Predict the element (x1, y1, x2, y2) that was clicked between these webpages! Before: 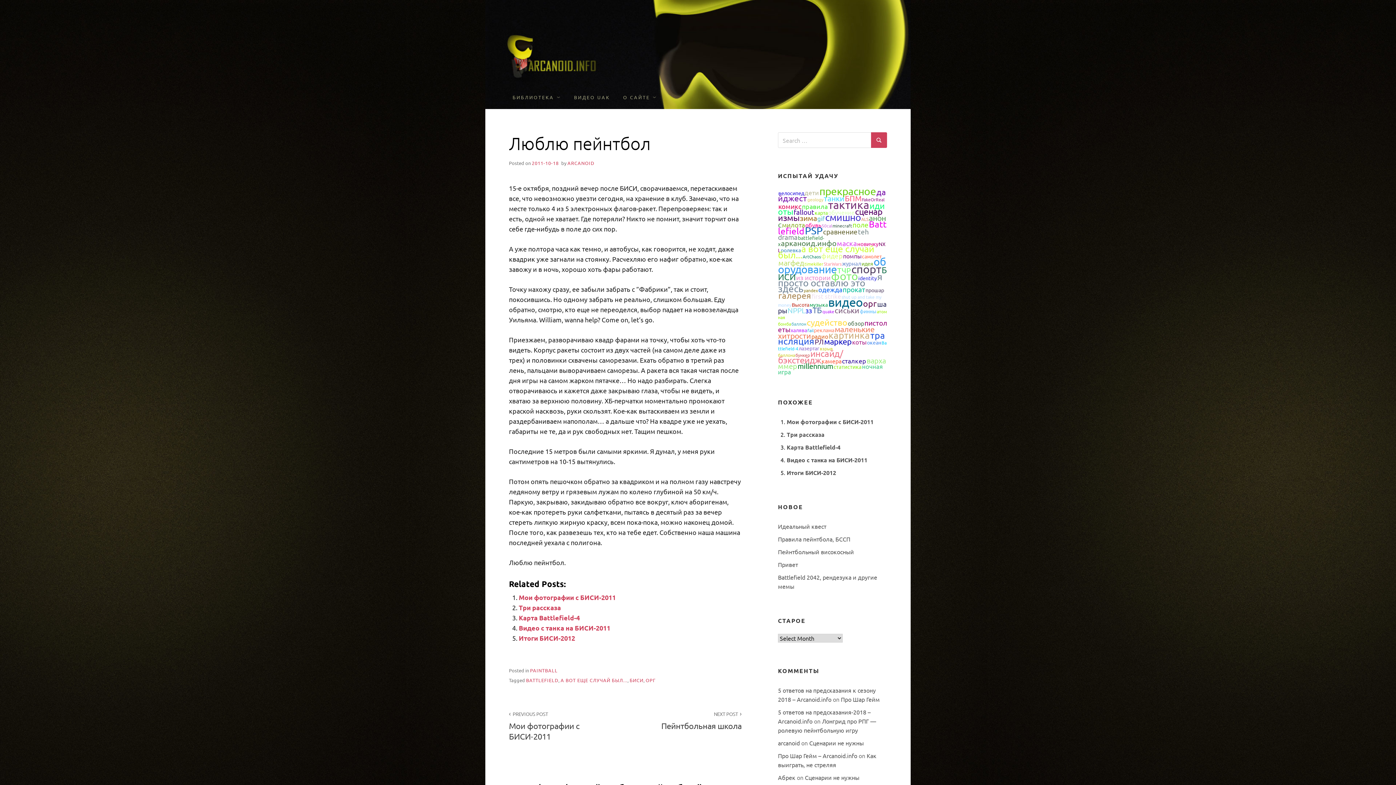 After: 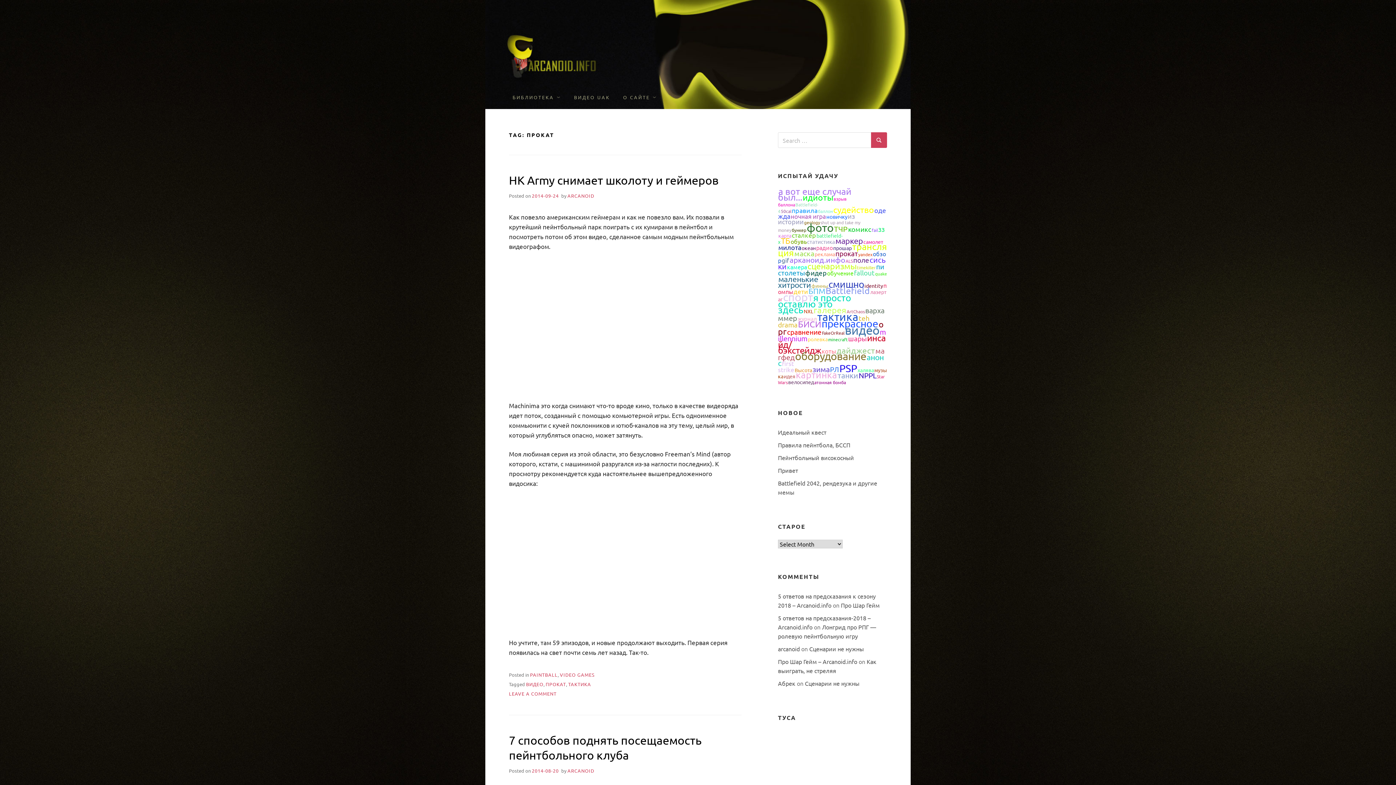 Action: label: прокат (9 items) bbox: (842, 285, 865, 293)